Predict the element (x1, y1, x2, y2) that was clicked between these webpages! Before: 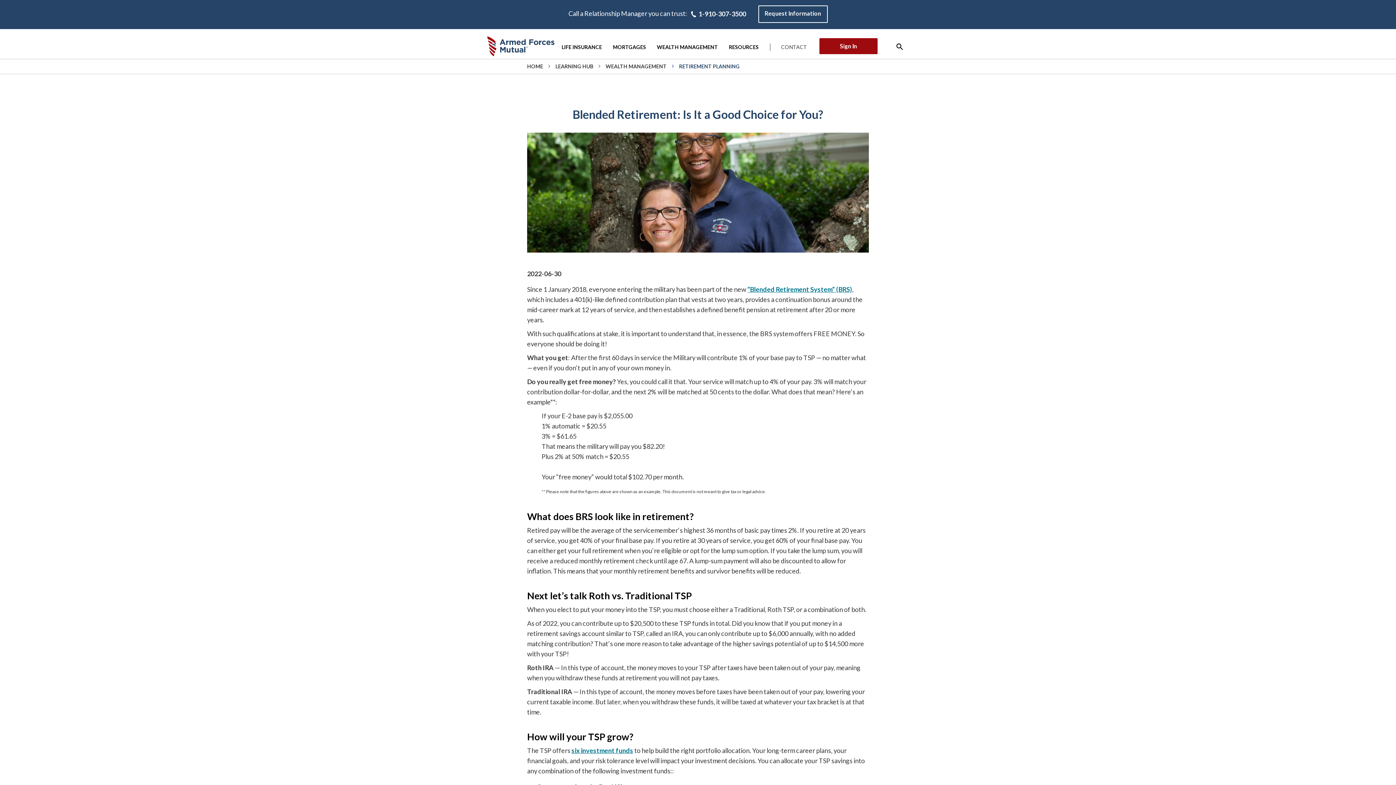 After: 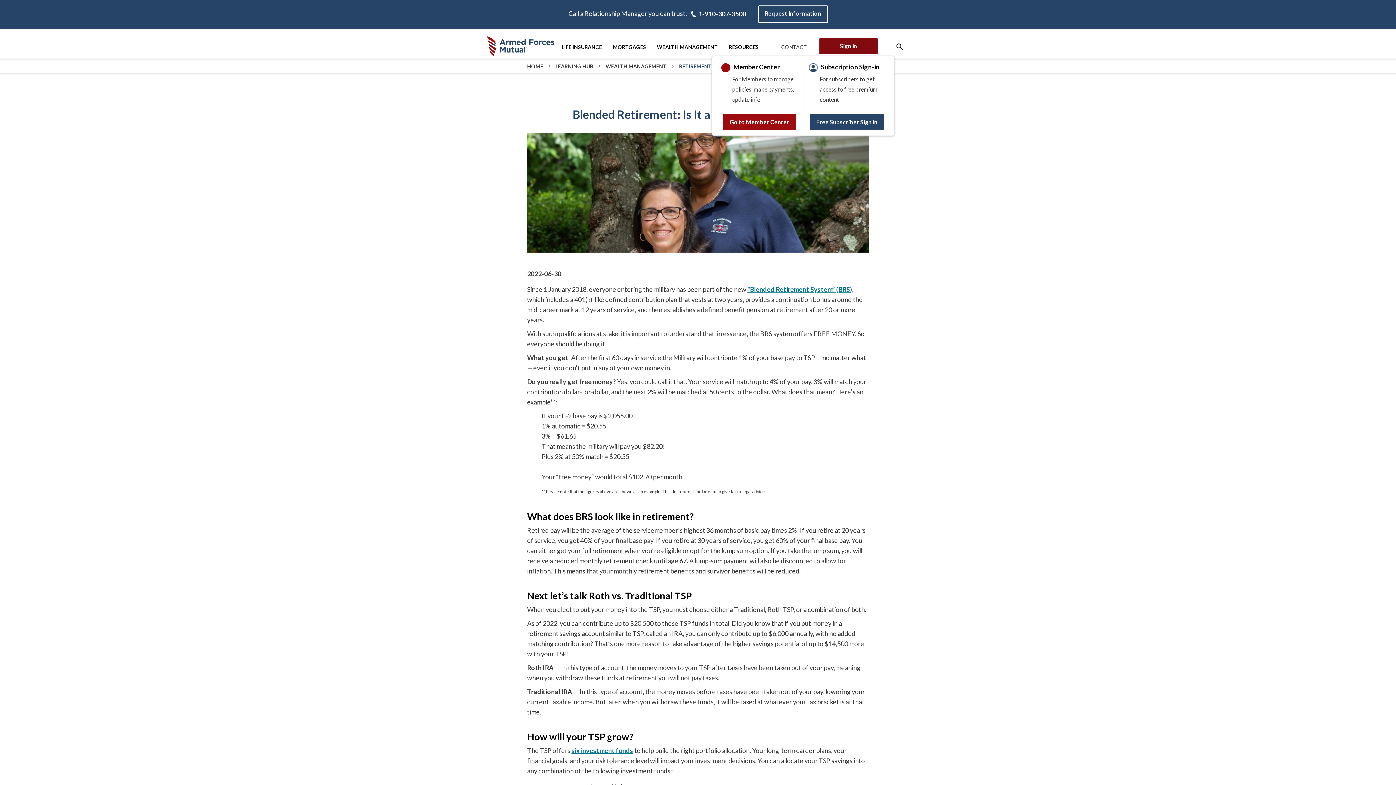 Action: label: Sign In bbox: (819, 38, 877, 54)